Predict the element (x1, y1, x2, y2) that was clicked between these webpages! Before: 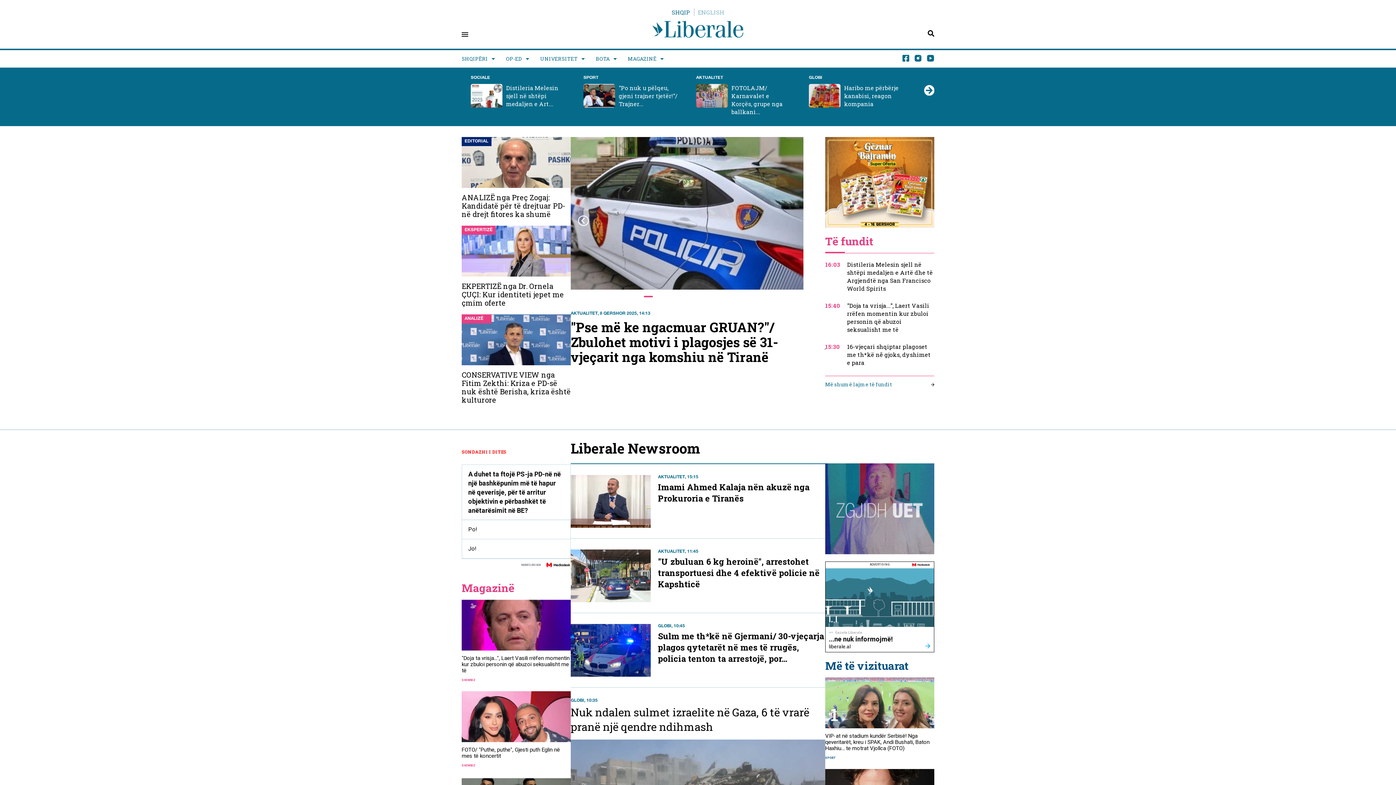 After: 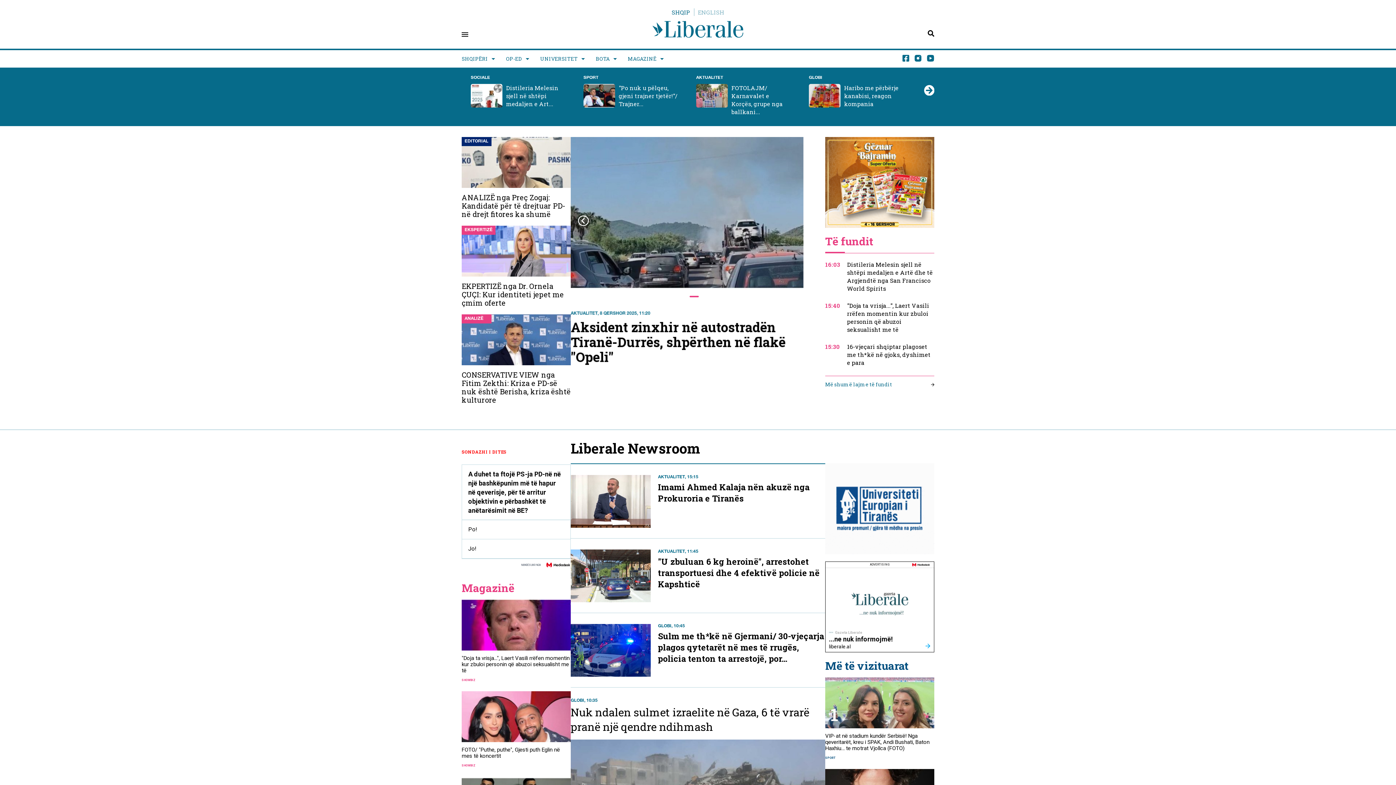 Action: label: Më shumë lajme të fundit bbox: (825, 381, 934, 387)